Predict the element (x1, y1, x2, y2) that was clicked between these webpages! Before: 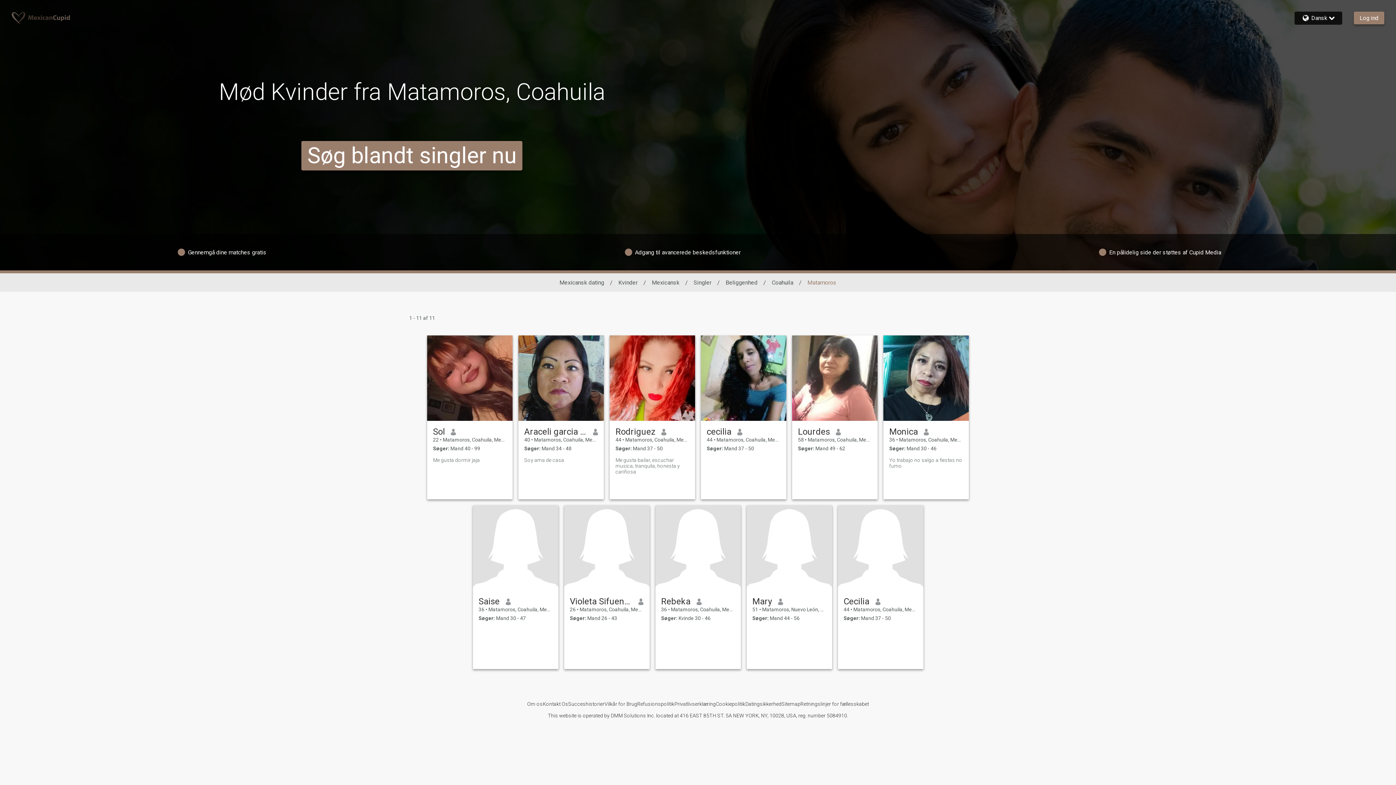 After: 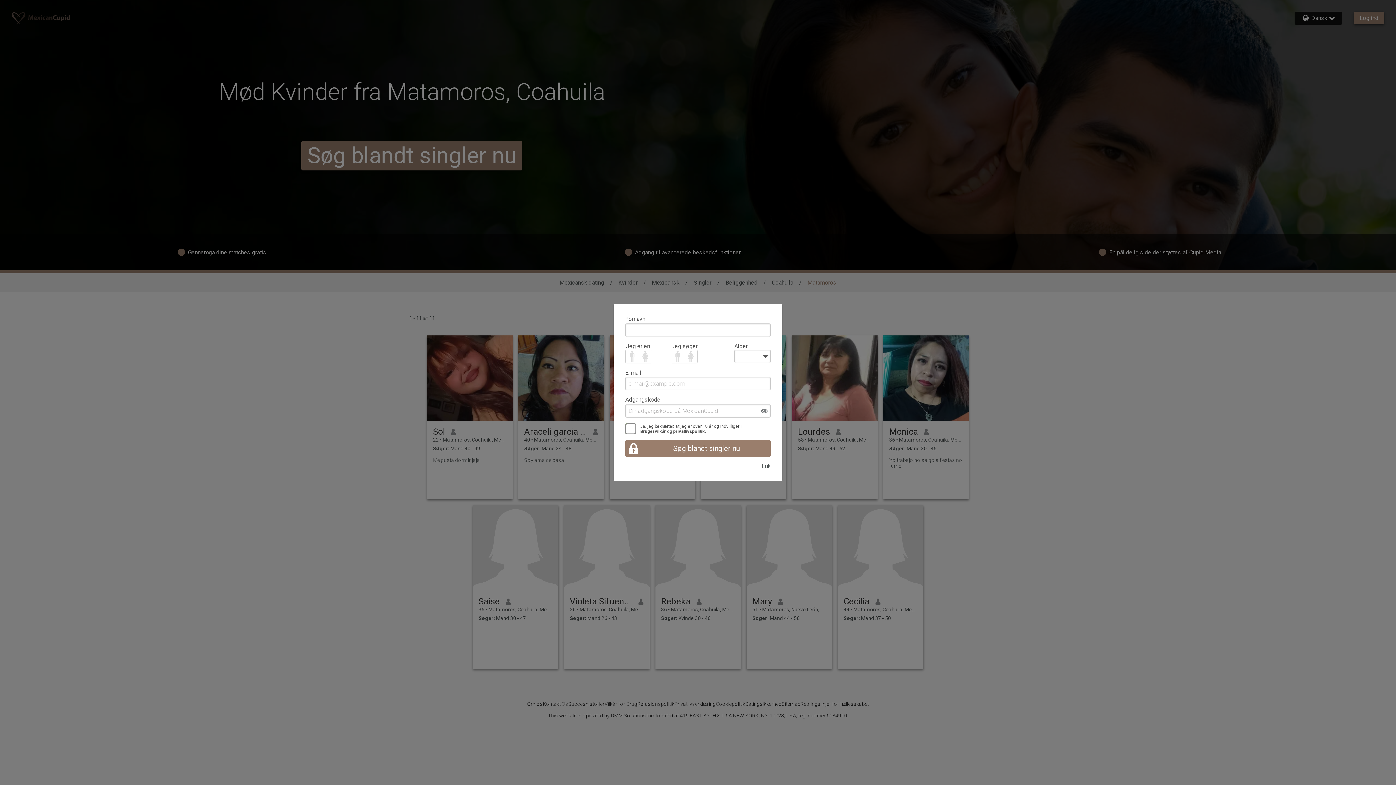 Action: label: Me gusta dormir jaja bbox: (433, 457, 506, 463)